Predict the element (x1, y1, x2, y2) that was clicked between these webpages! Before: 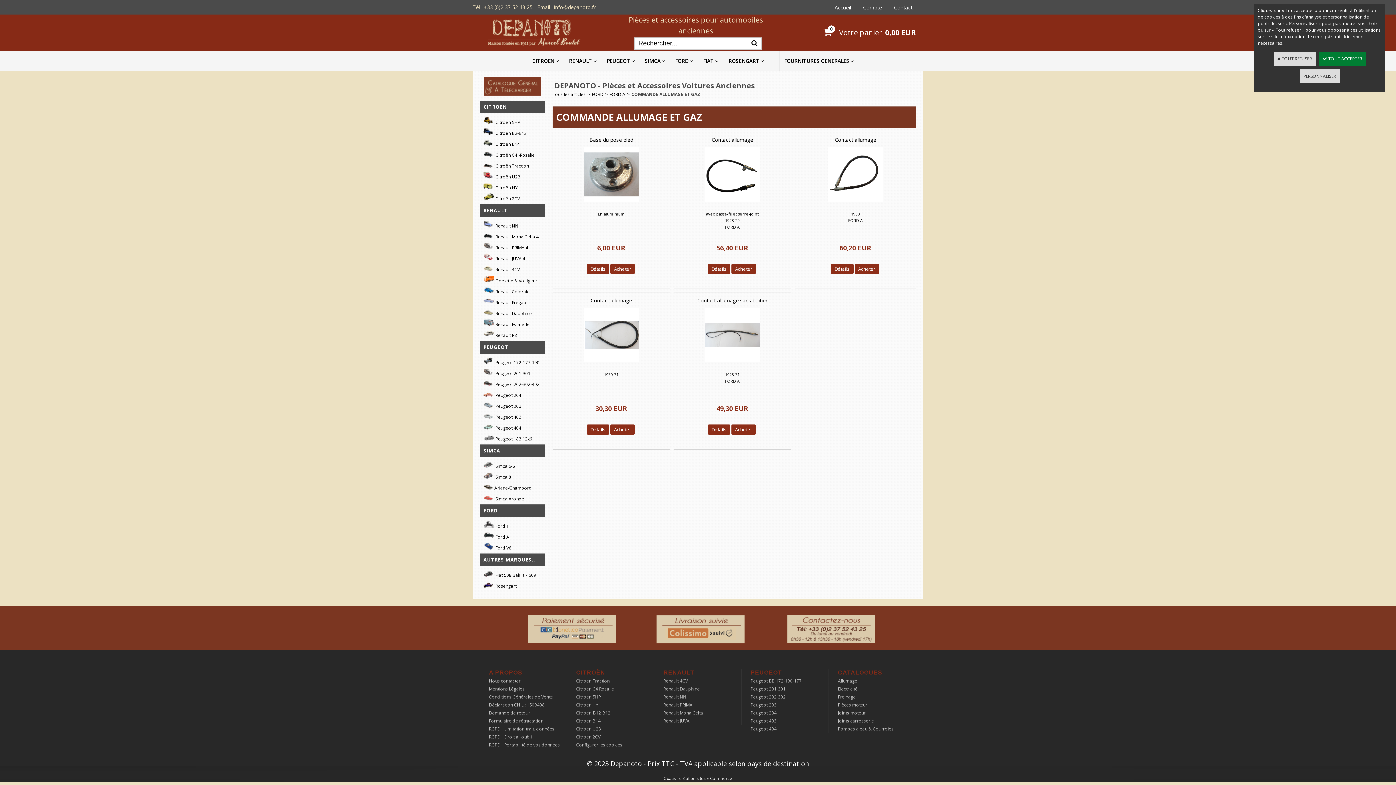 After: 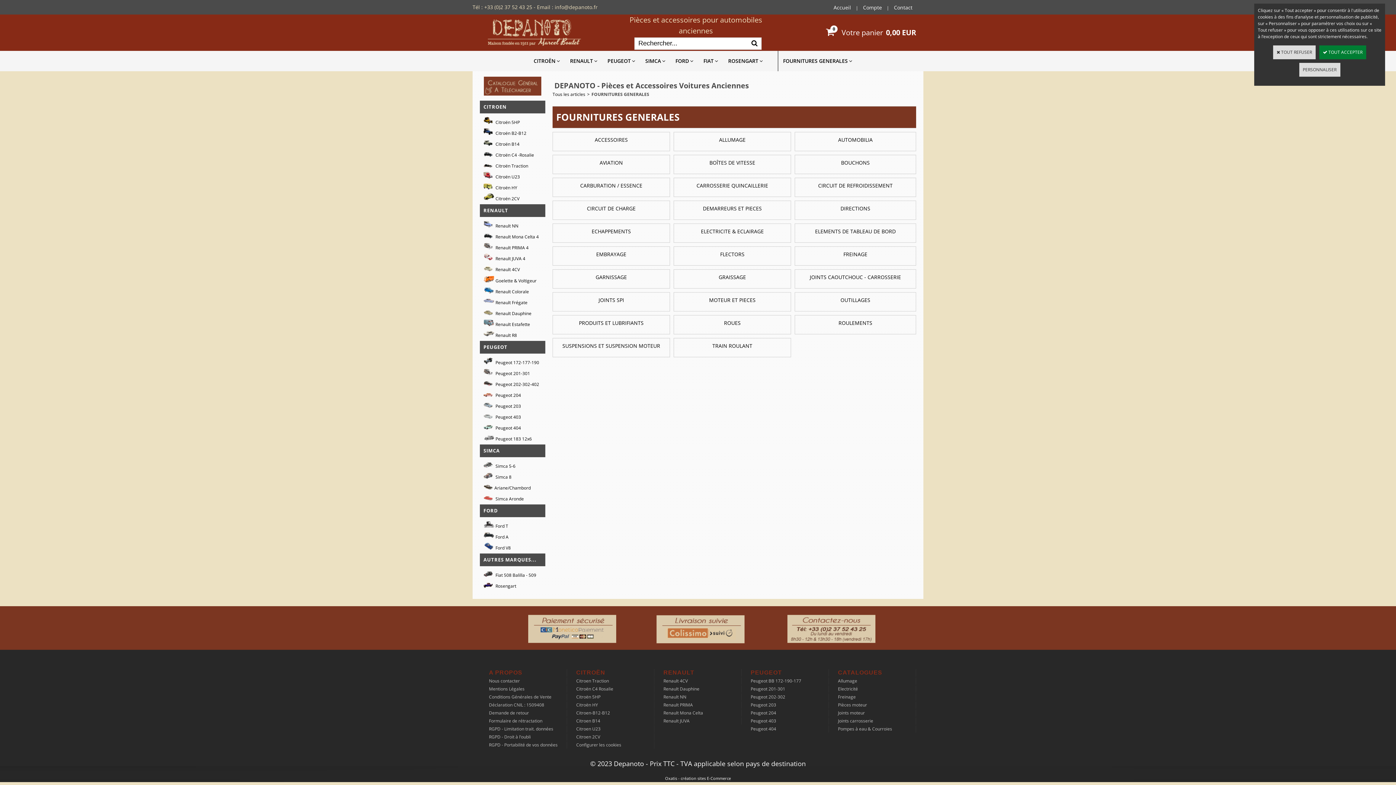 Action: label: FOURNITURES GENERALES bbox: (784, 50, 849, 71)